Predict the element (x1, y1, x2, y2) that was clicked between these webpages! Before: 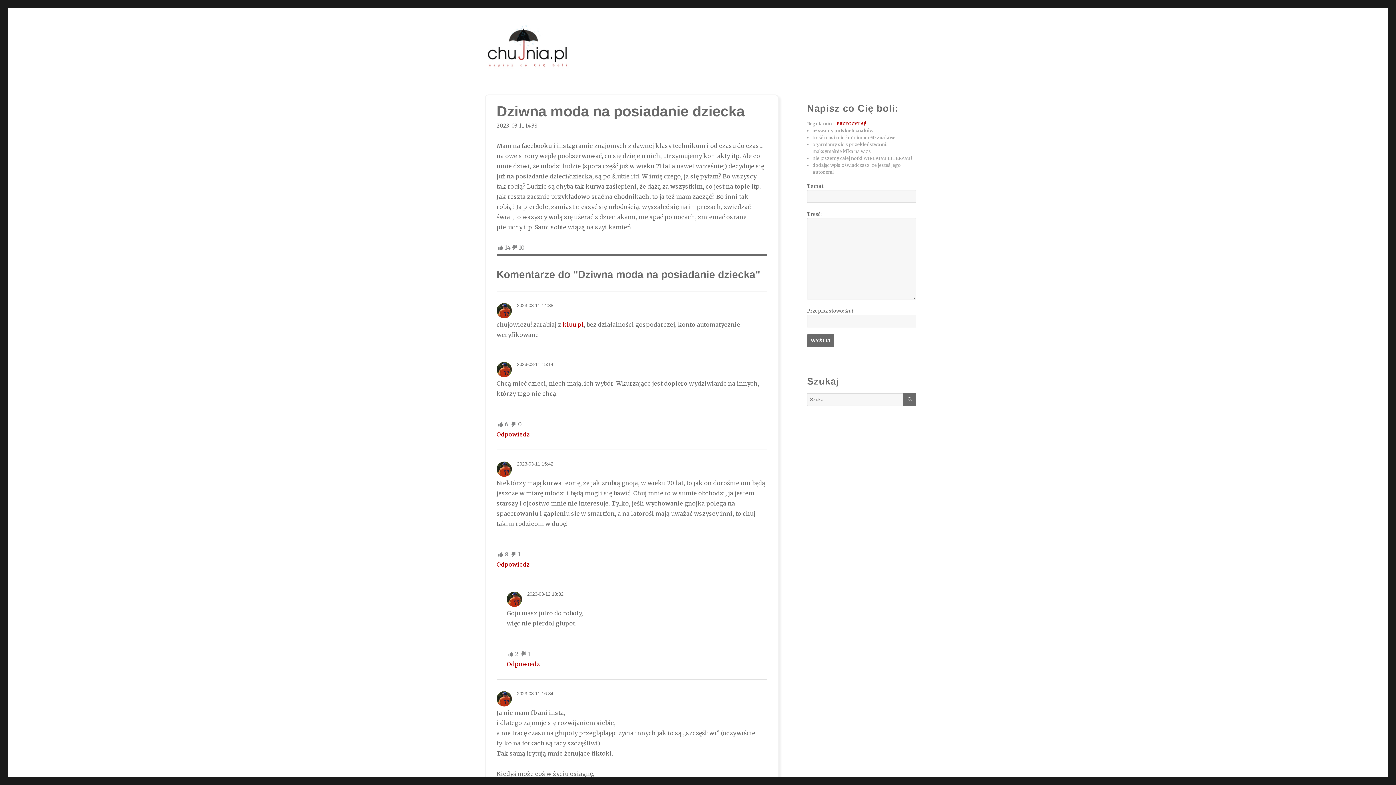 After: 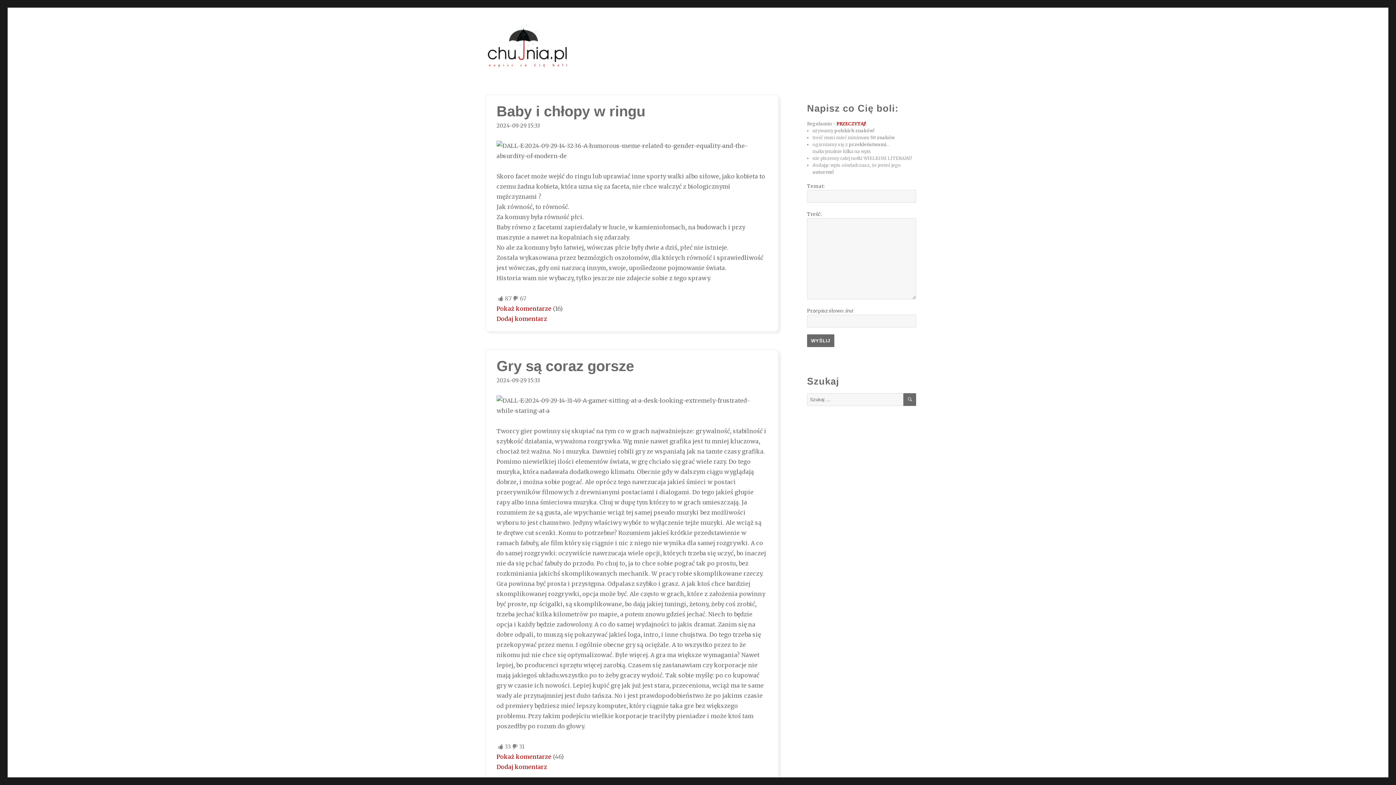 Action: bbox: (485, 25, 572, 74)